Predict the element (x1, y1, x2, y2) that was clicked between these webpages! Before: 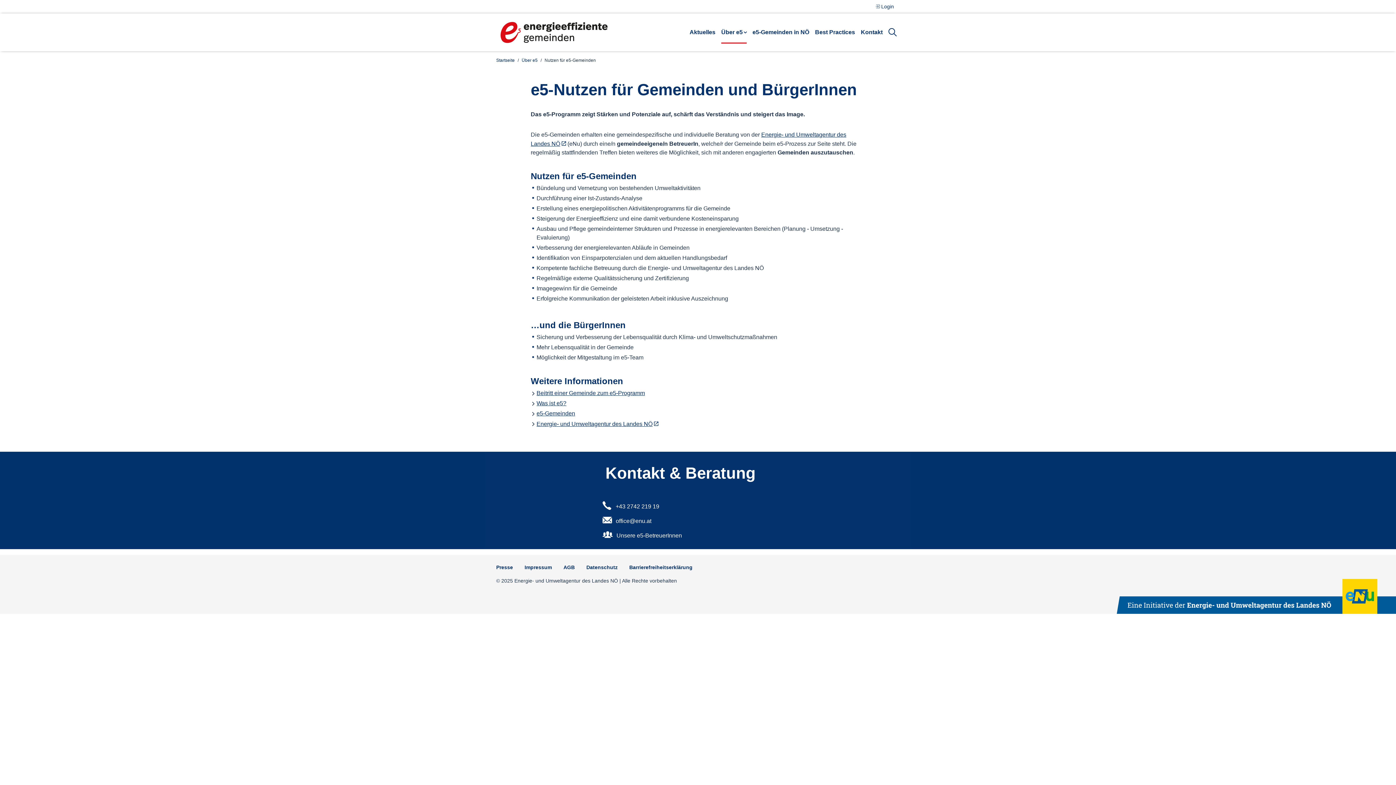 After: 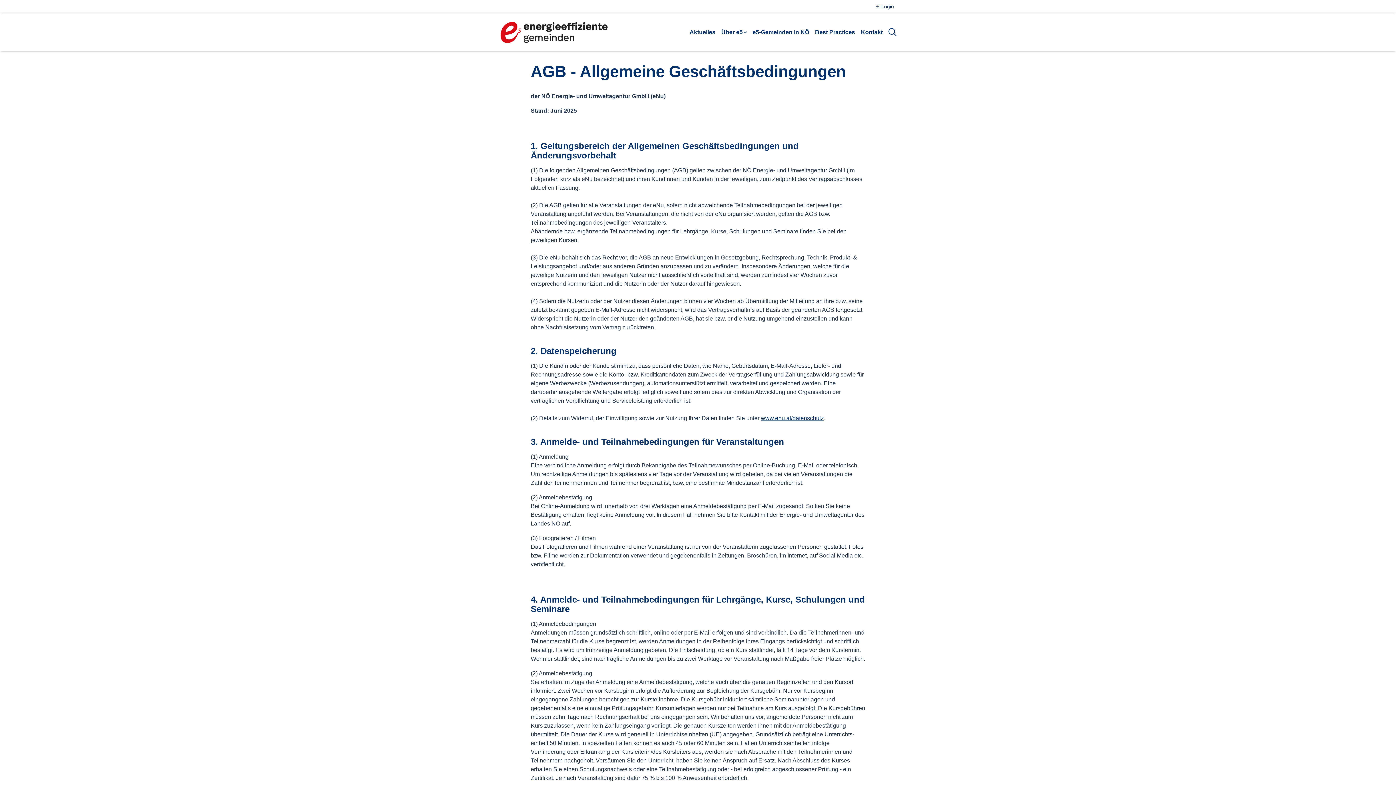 Action: bbox: (557, 561, 580, 574) label: AGB